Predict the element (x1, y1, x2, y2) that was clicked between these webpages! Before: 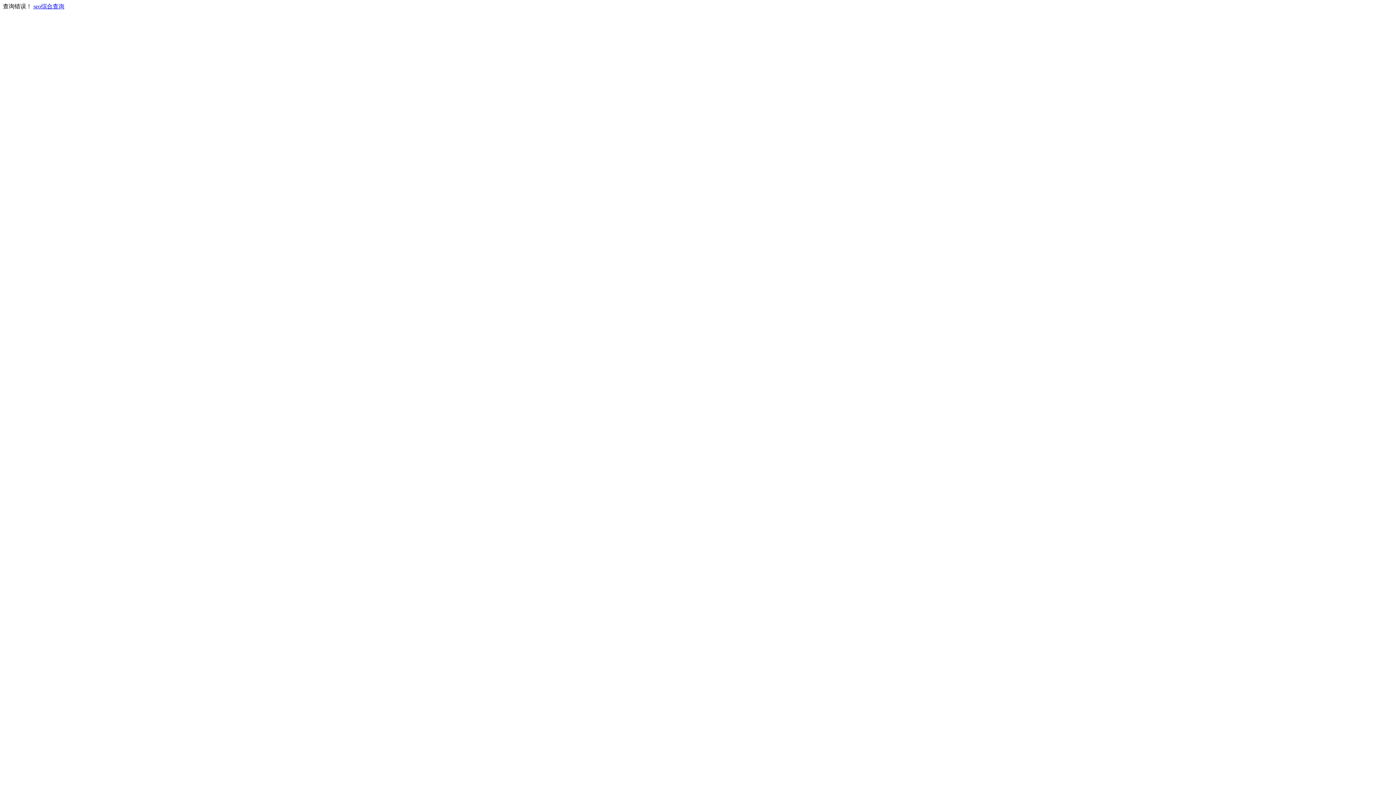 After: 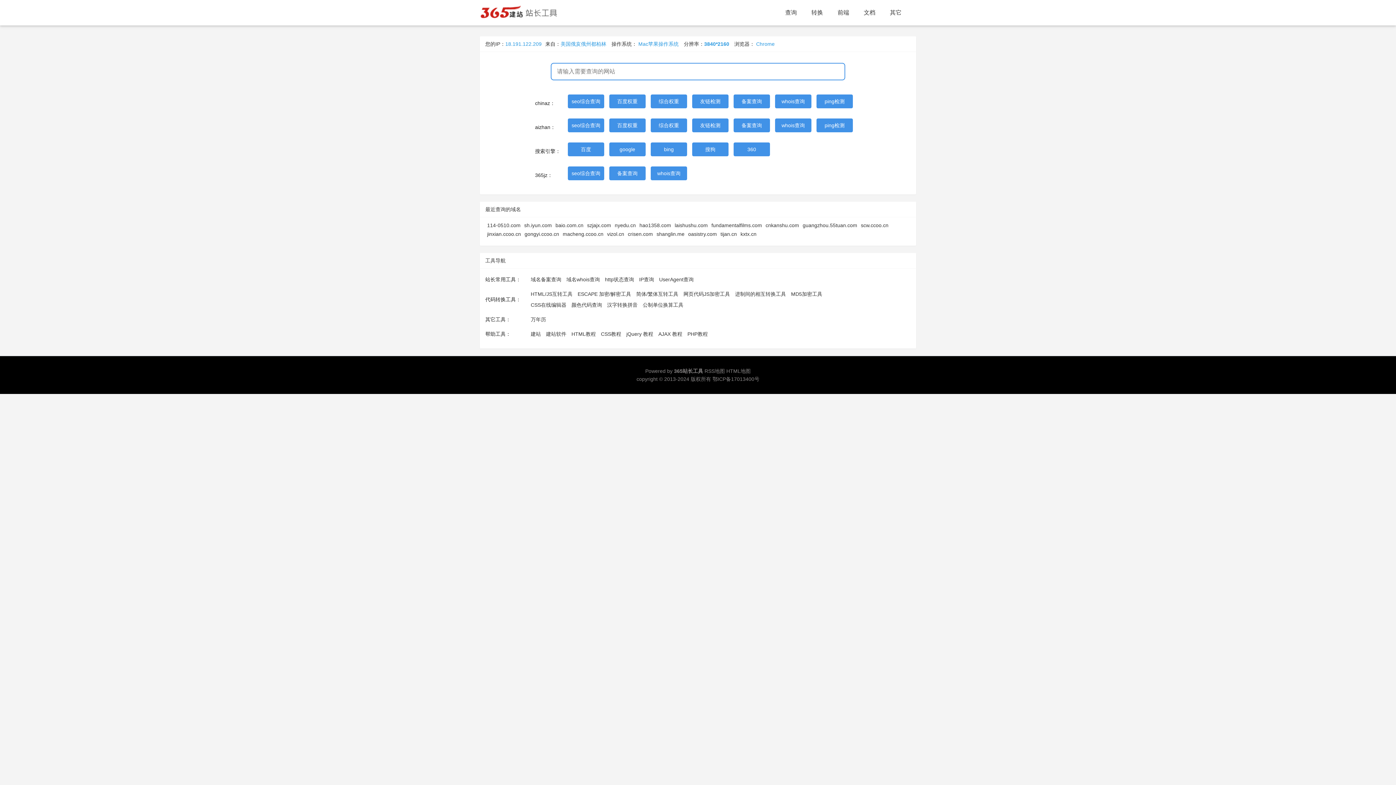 Action: label: seo综合查询 bbox: (33, 3, 64, 9)